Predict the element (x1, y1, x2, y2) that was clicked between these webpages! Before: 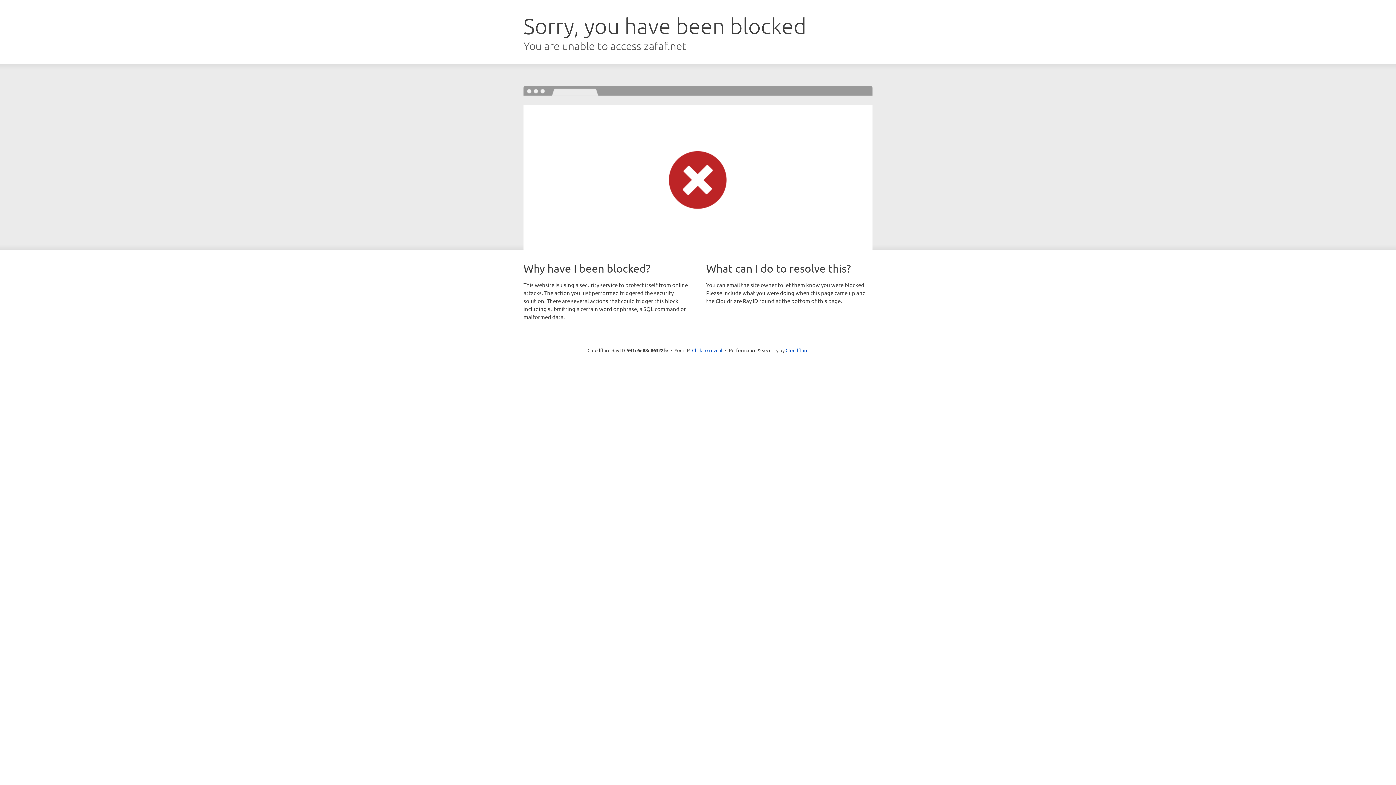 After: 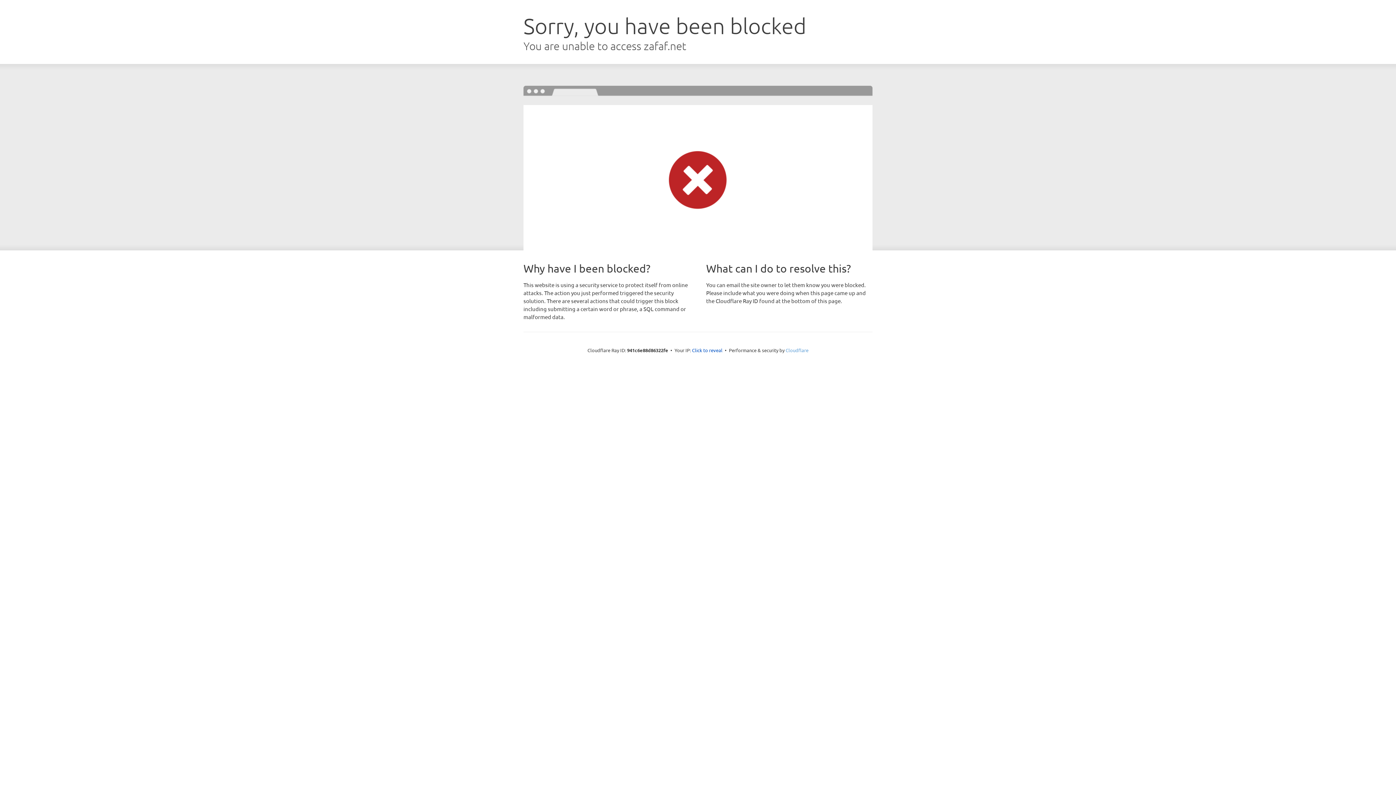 Action: label: Cloudflare bbox: (785, 347, 808, 353)